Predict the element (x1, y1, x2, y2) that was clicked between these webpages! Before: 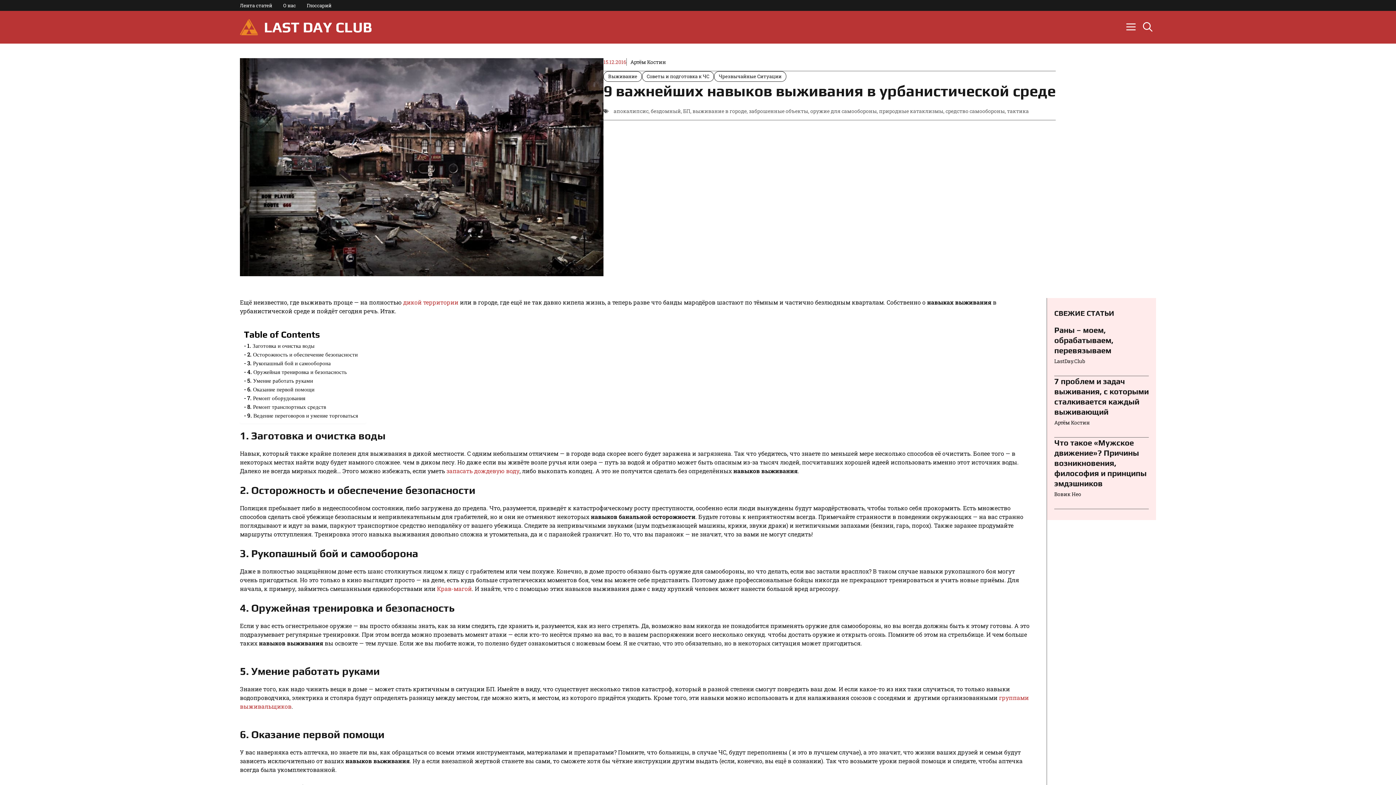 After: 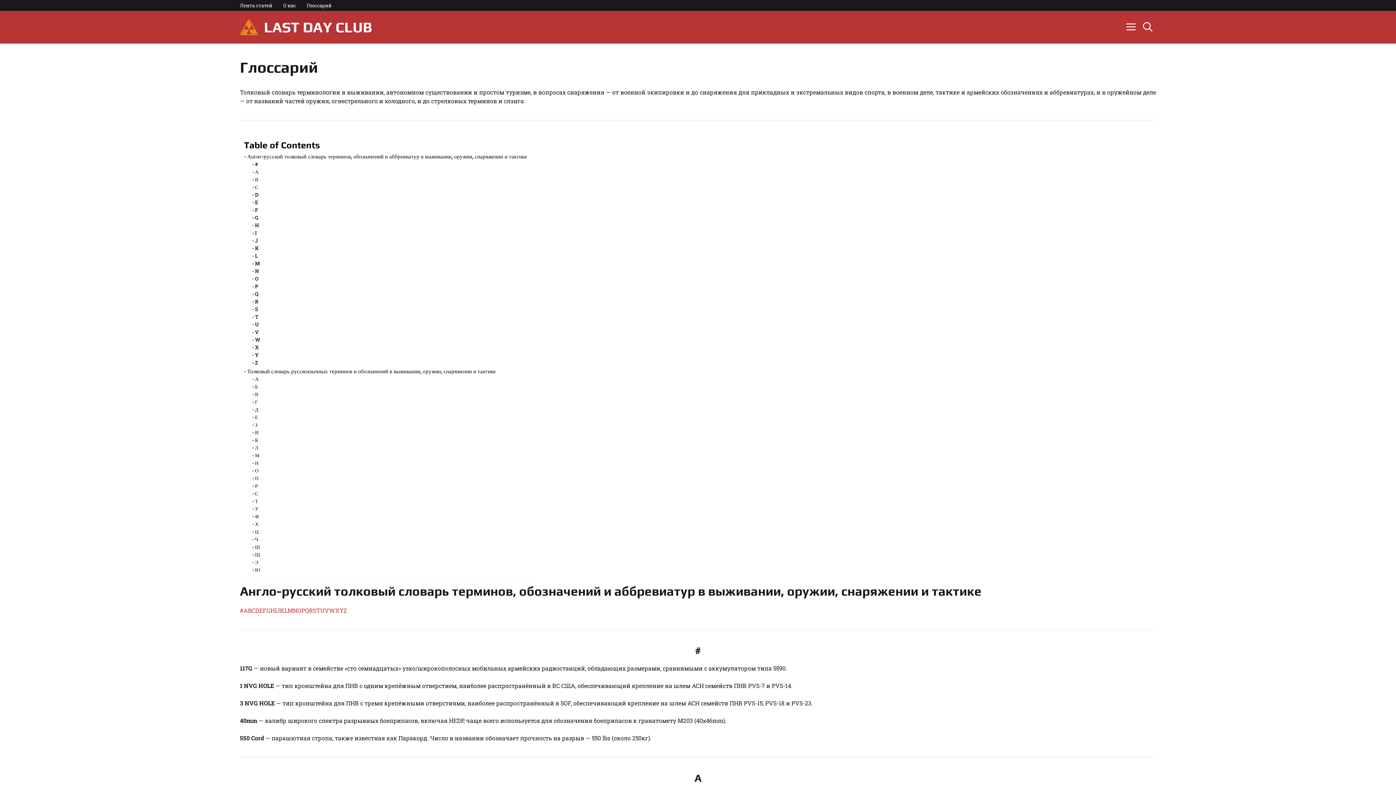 Action: label: Глоссарий bbox: (301, 0, 337, 10)